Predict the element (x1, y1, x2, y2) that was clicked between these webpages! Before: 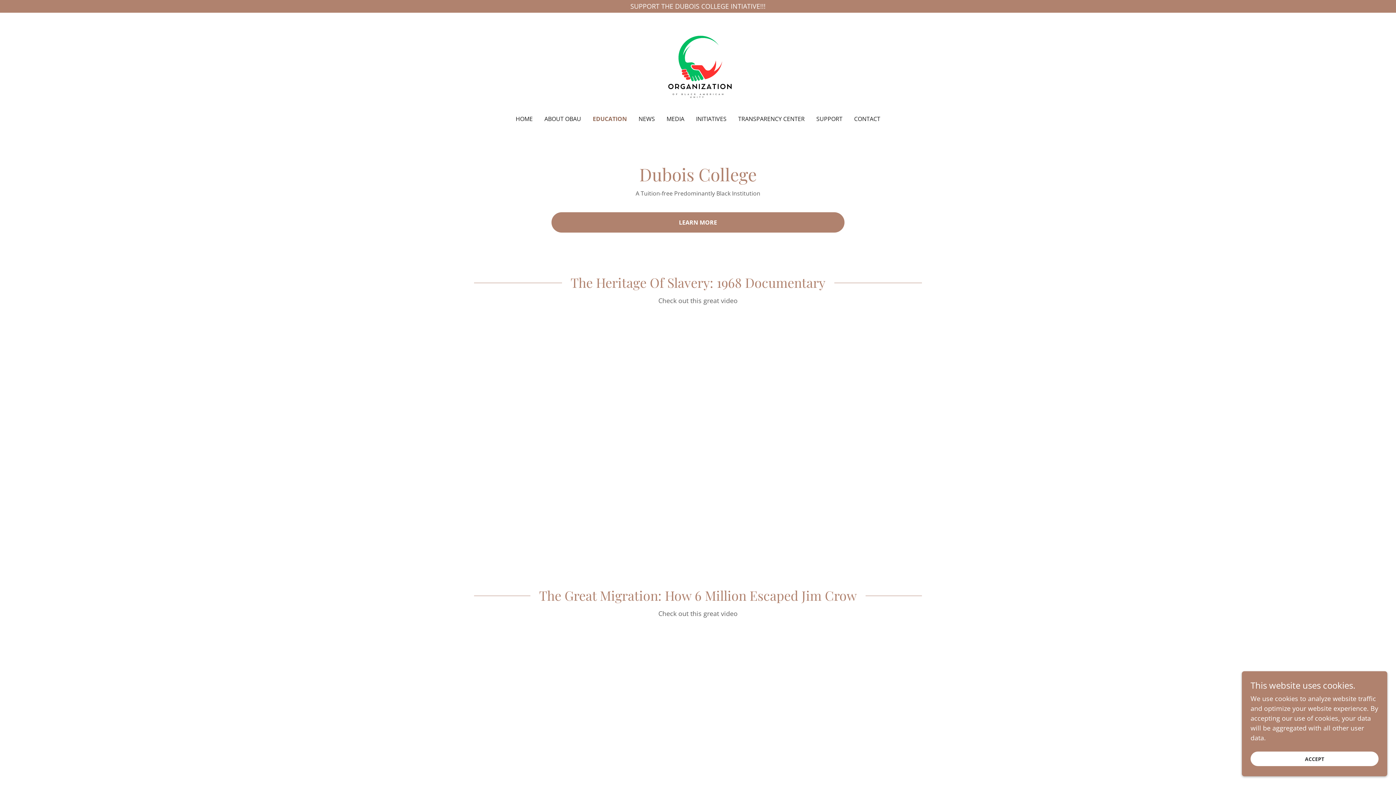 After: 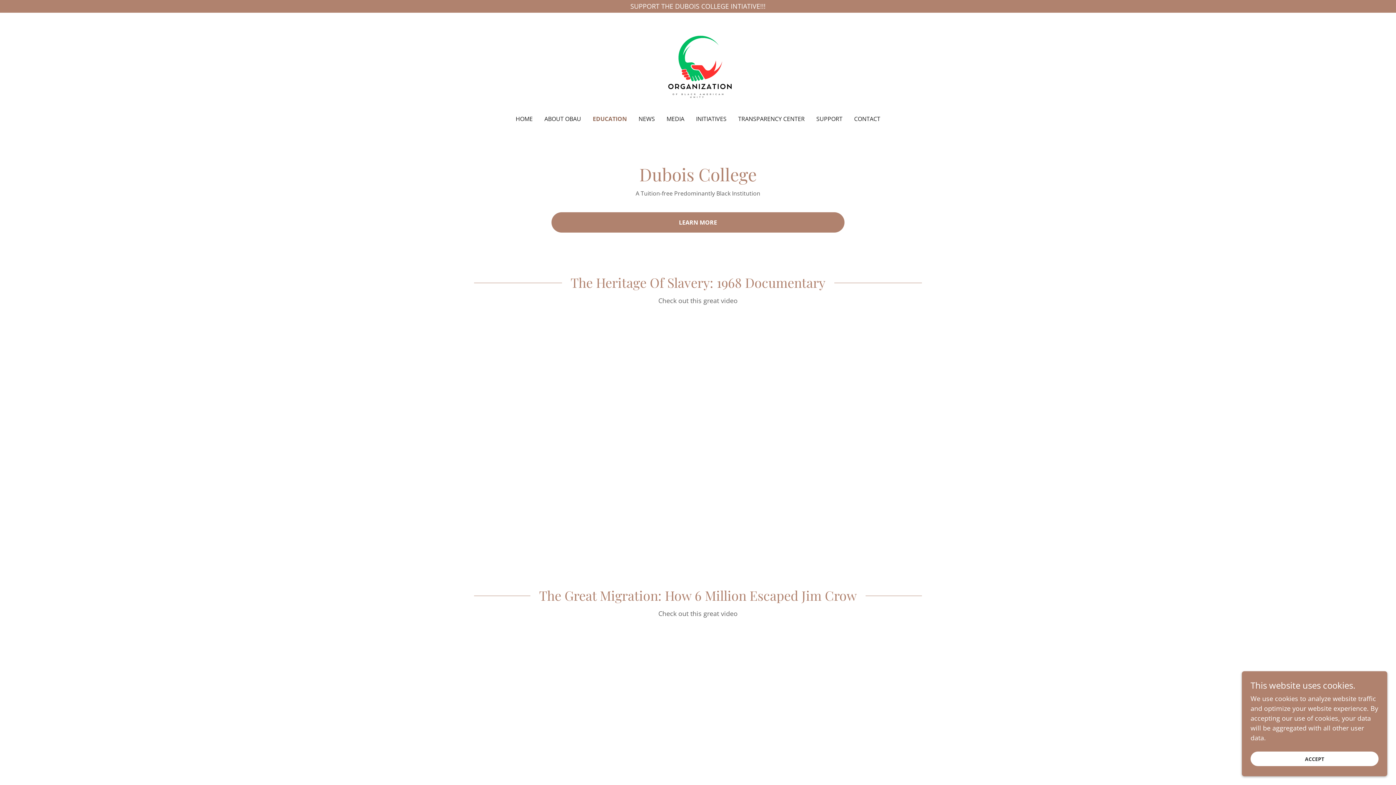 Action: label: EDUCATION bbox: (592, 114, 627, 123)